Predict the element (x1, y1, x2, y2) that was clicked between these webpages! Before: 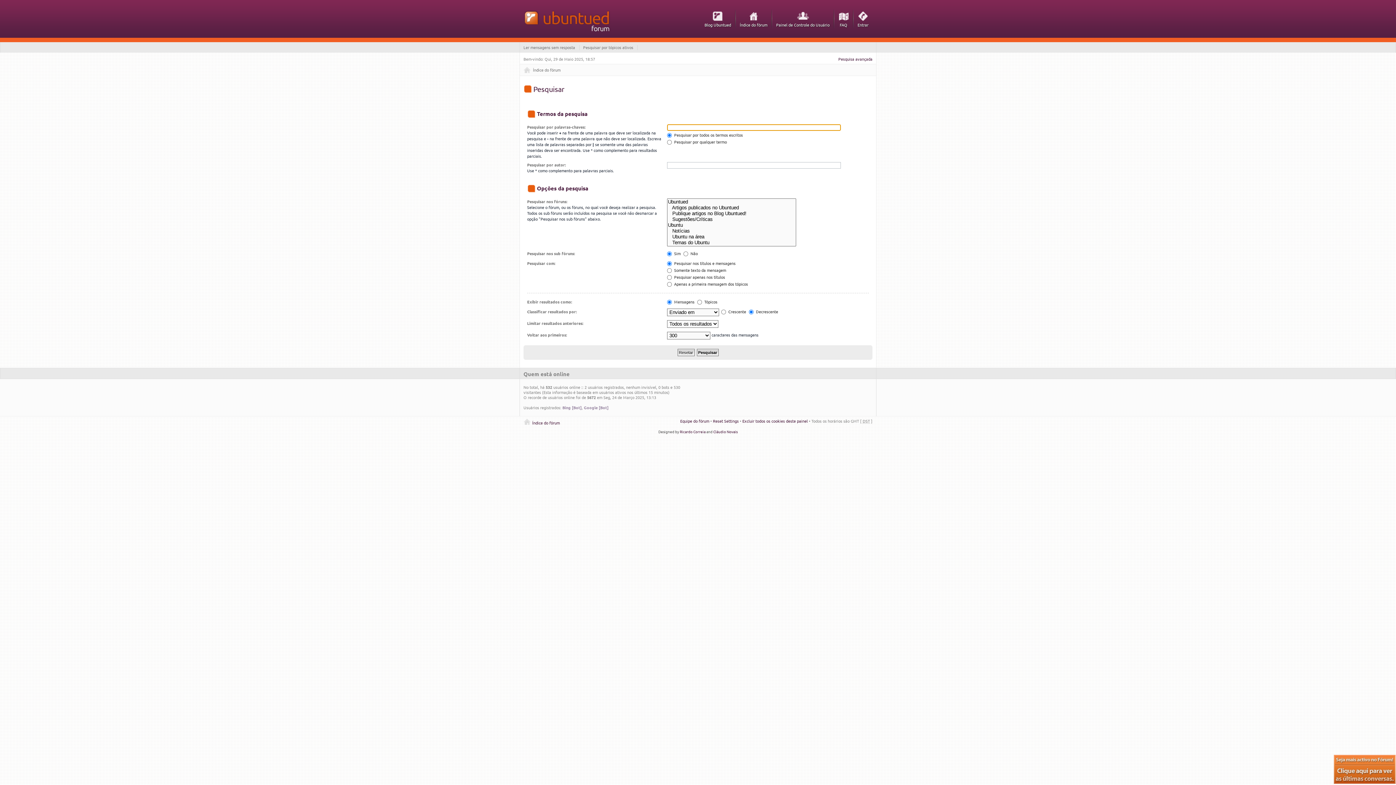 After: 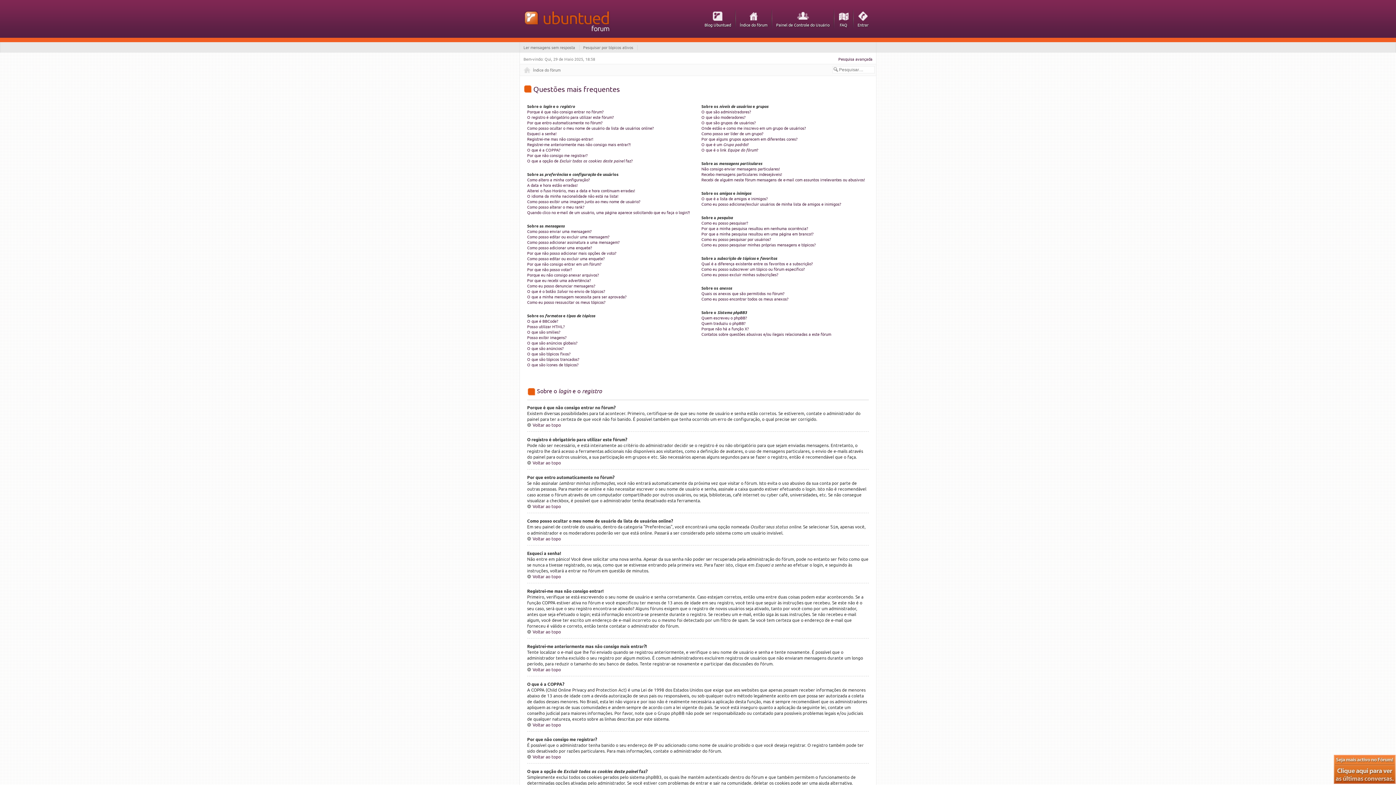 Action: bbox: (838, 9, 849, 28) label: FAQ